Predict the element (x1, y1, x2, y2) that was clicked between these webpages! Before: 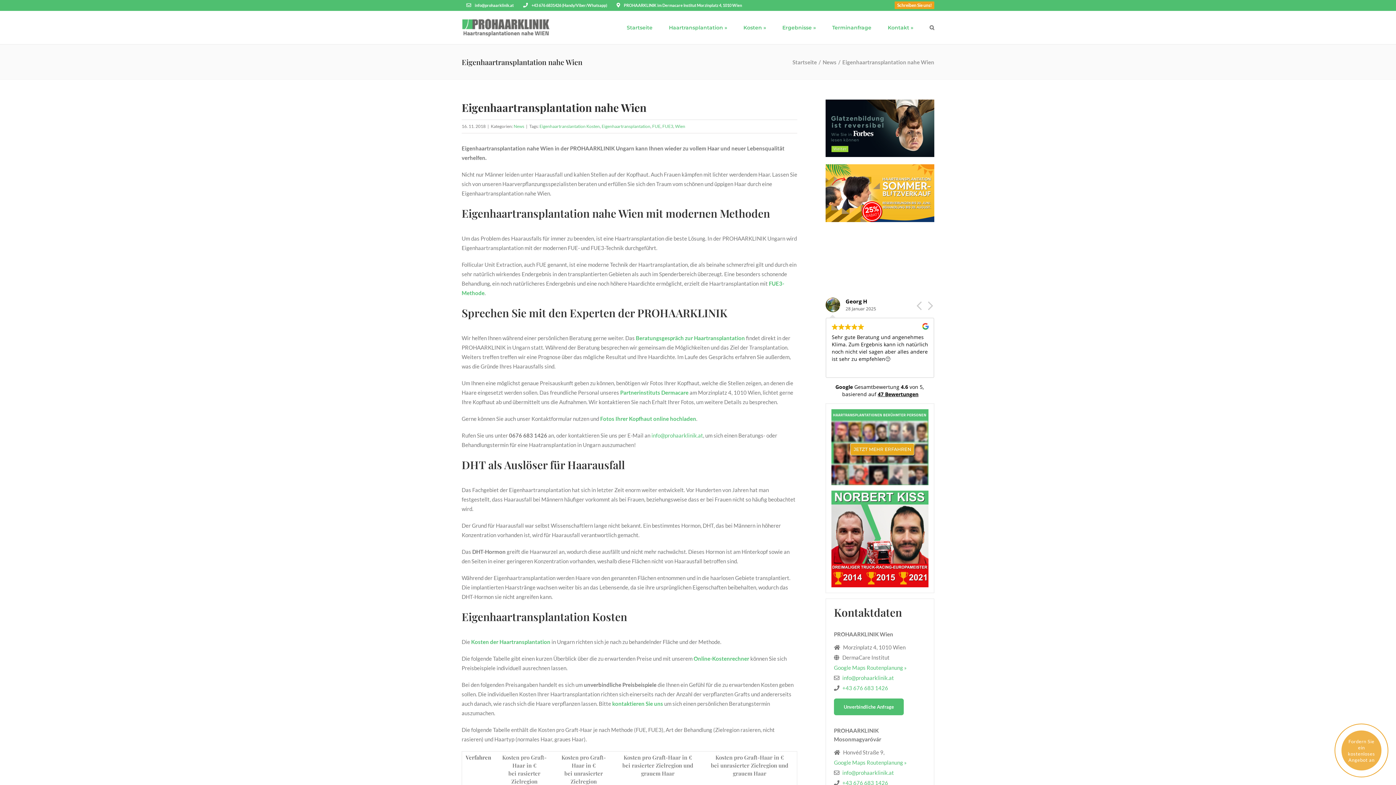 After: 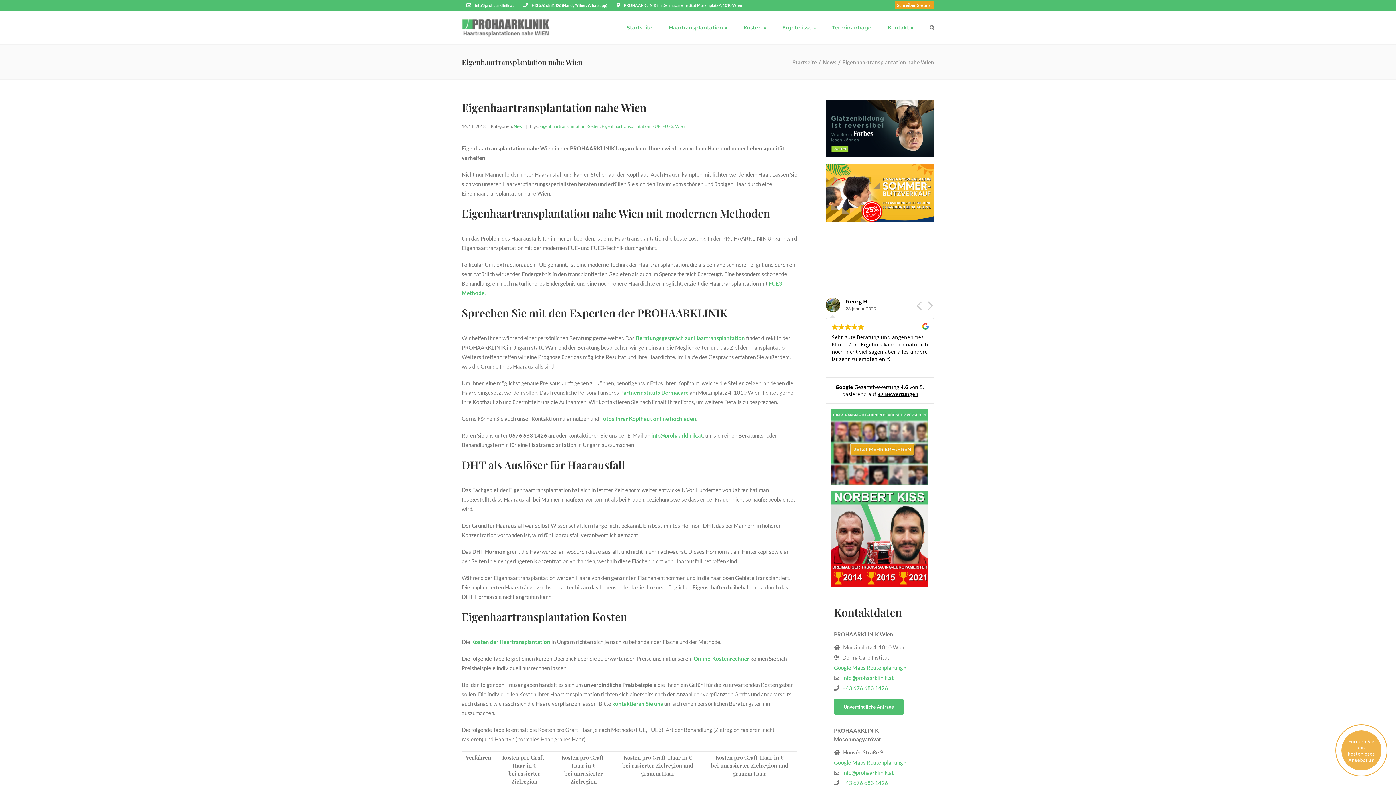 Action: bbox: (842, 769, 894, 776) label: info@prohaarklinik.at